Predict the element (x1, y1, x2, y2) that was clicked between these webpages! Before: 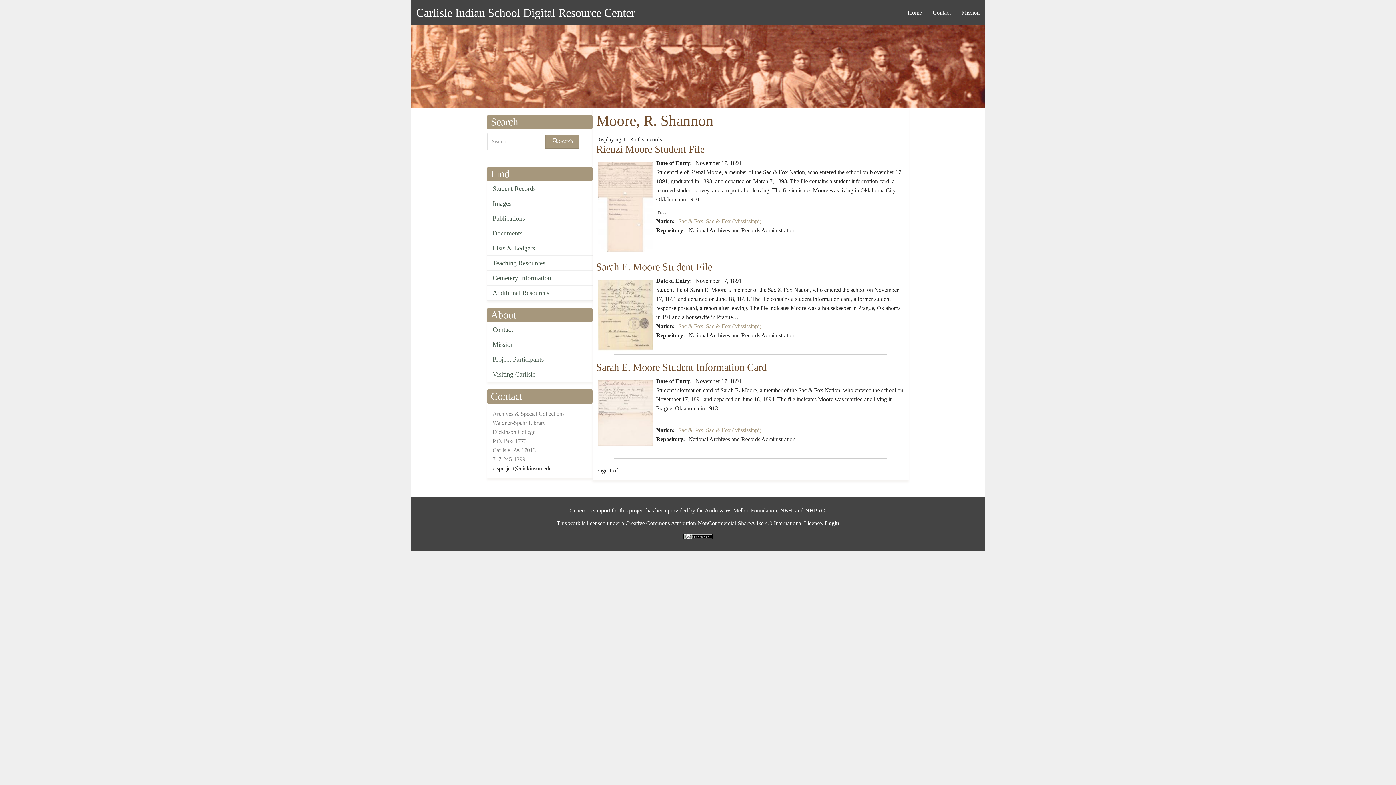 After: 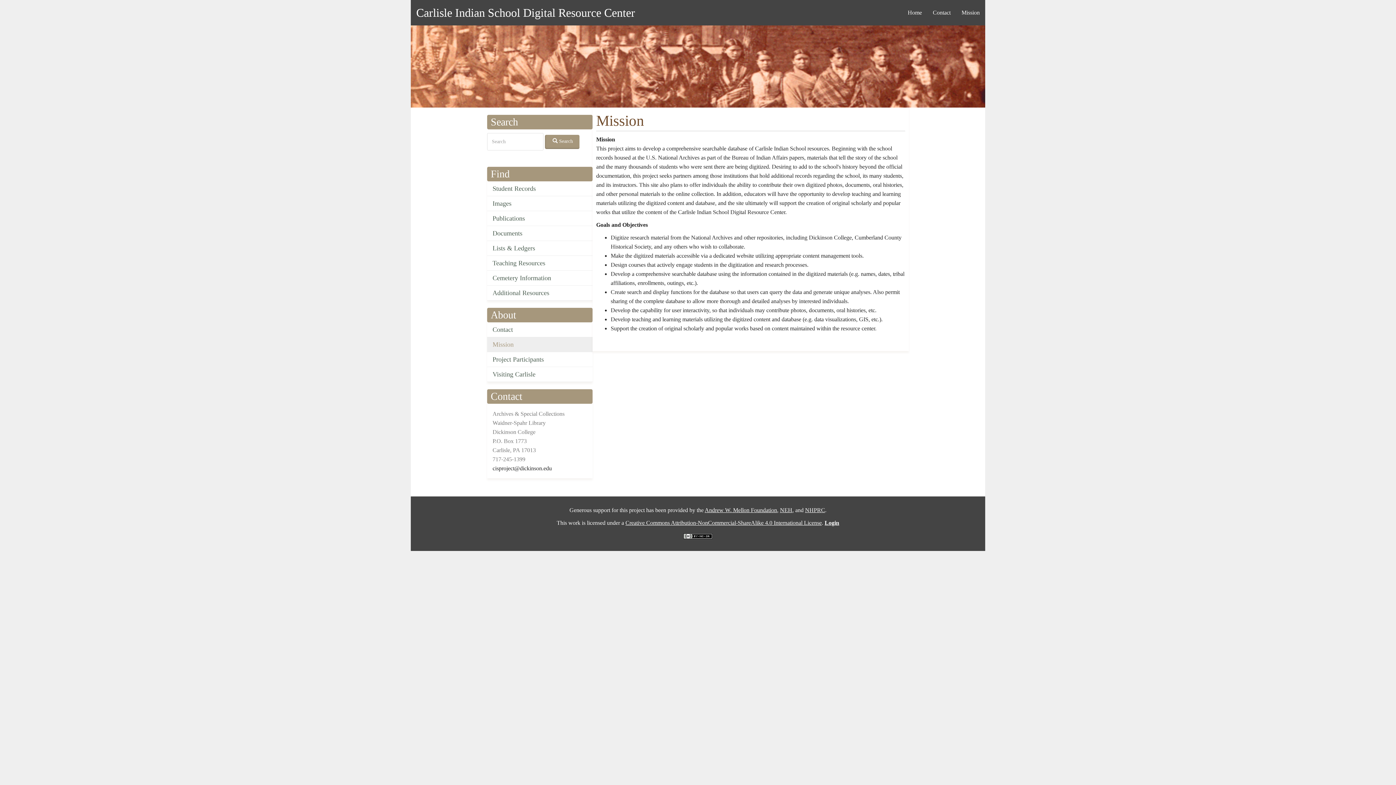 Action: bbox: (487, 337, 592, 352) label: Mission